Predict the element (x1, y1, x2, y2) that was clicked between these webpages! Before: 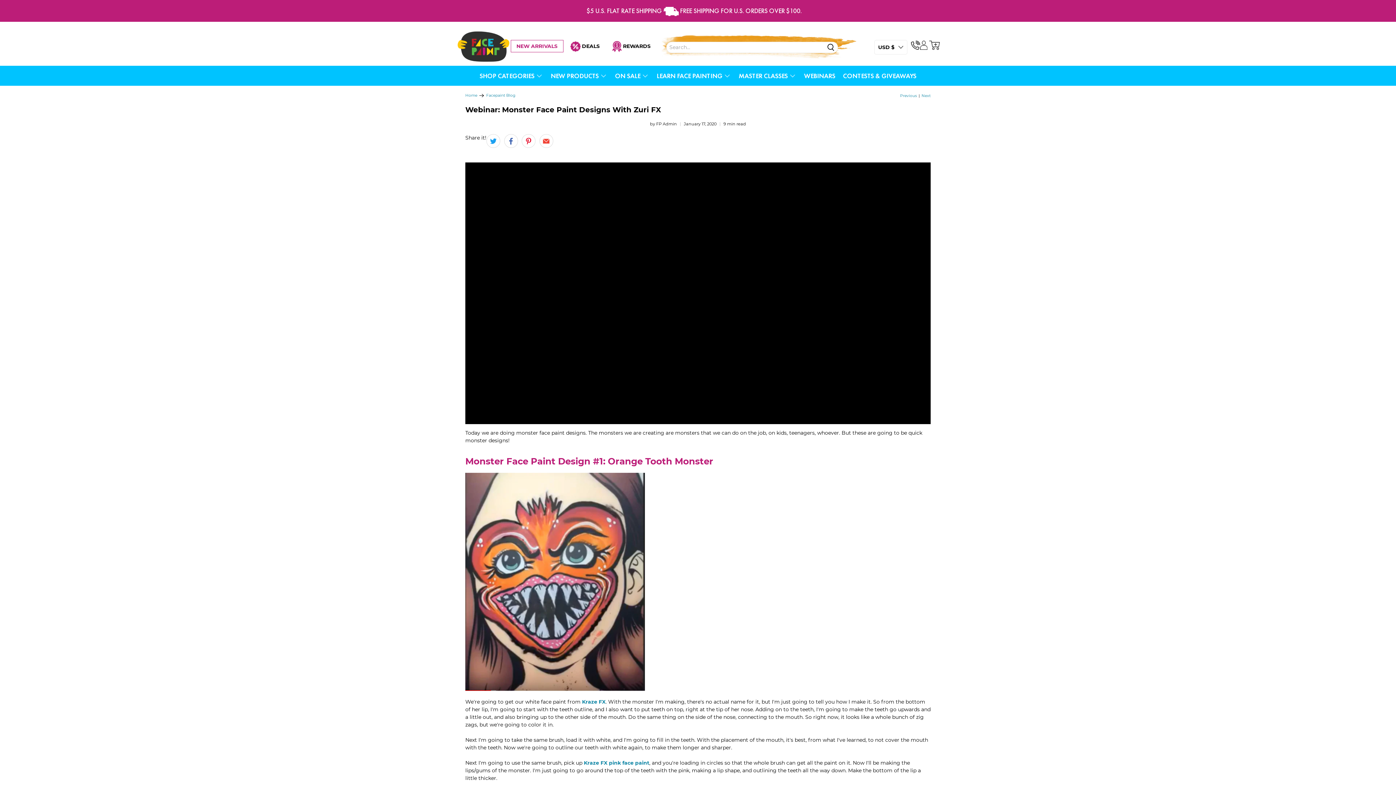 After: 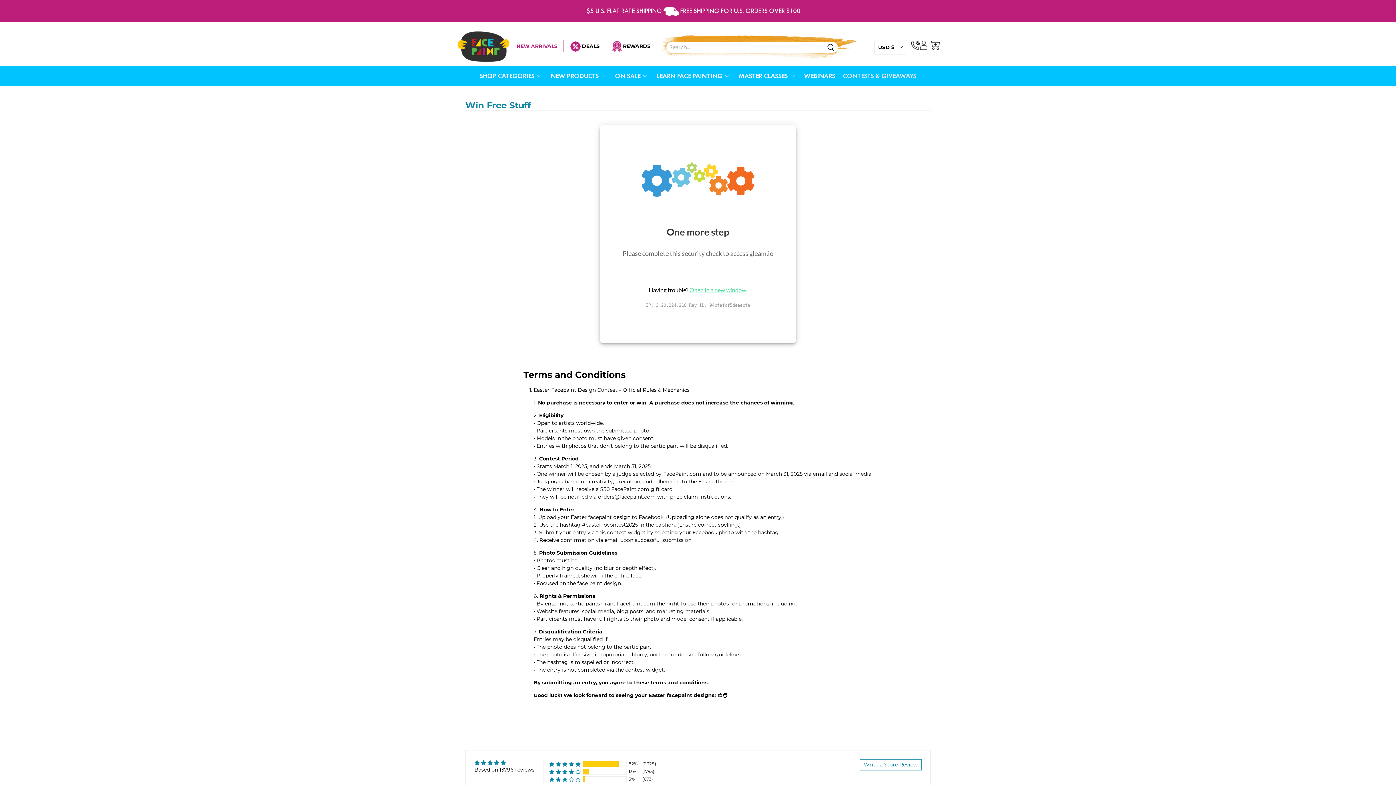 Action: bbox: (839, 44, 920, 64) label: CONTESTS & GIVEAWAYS